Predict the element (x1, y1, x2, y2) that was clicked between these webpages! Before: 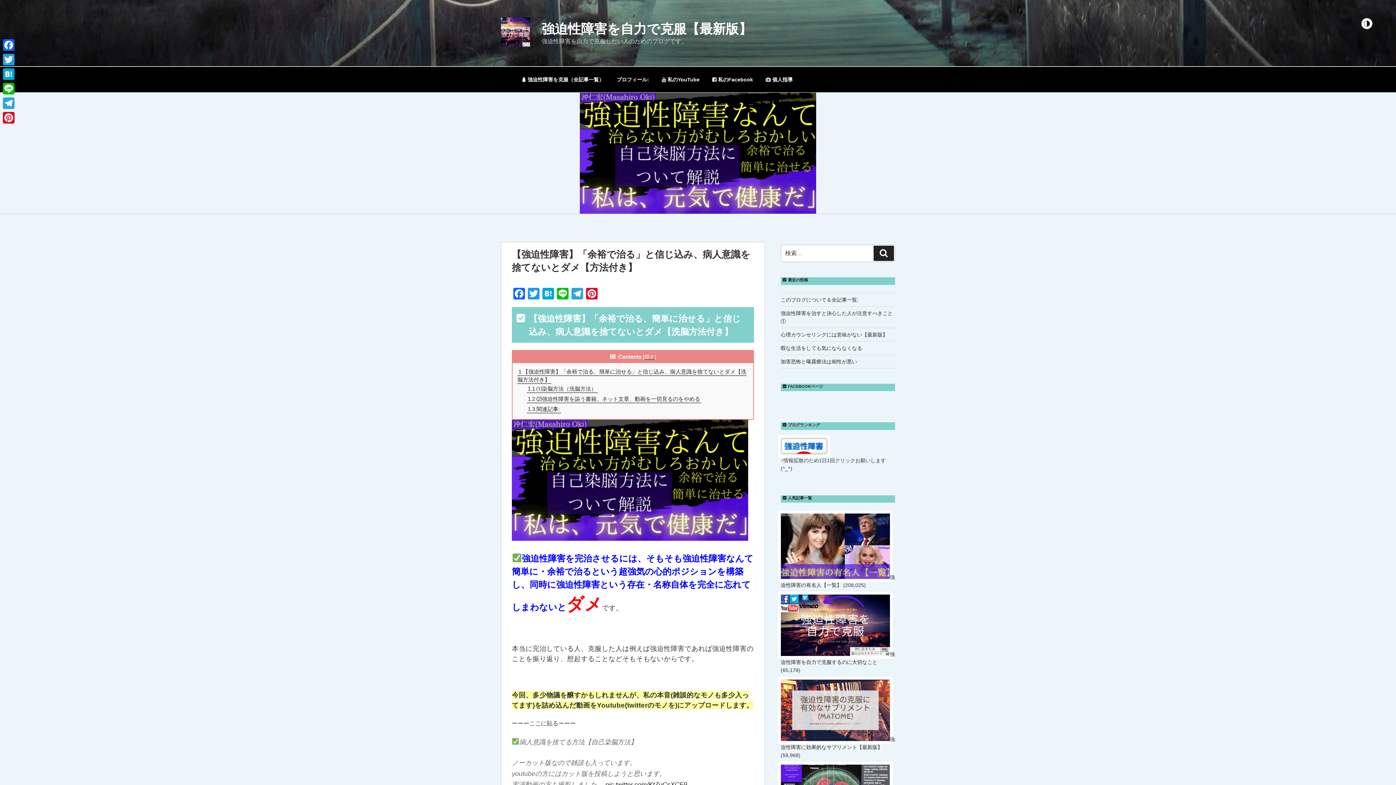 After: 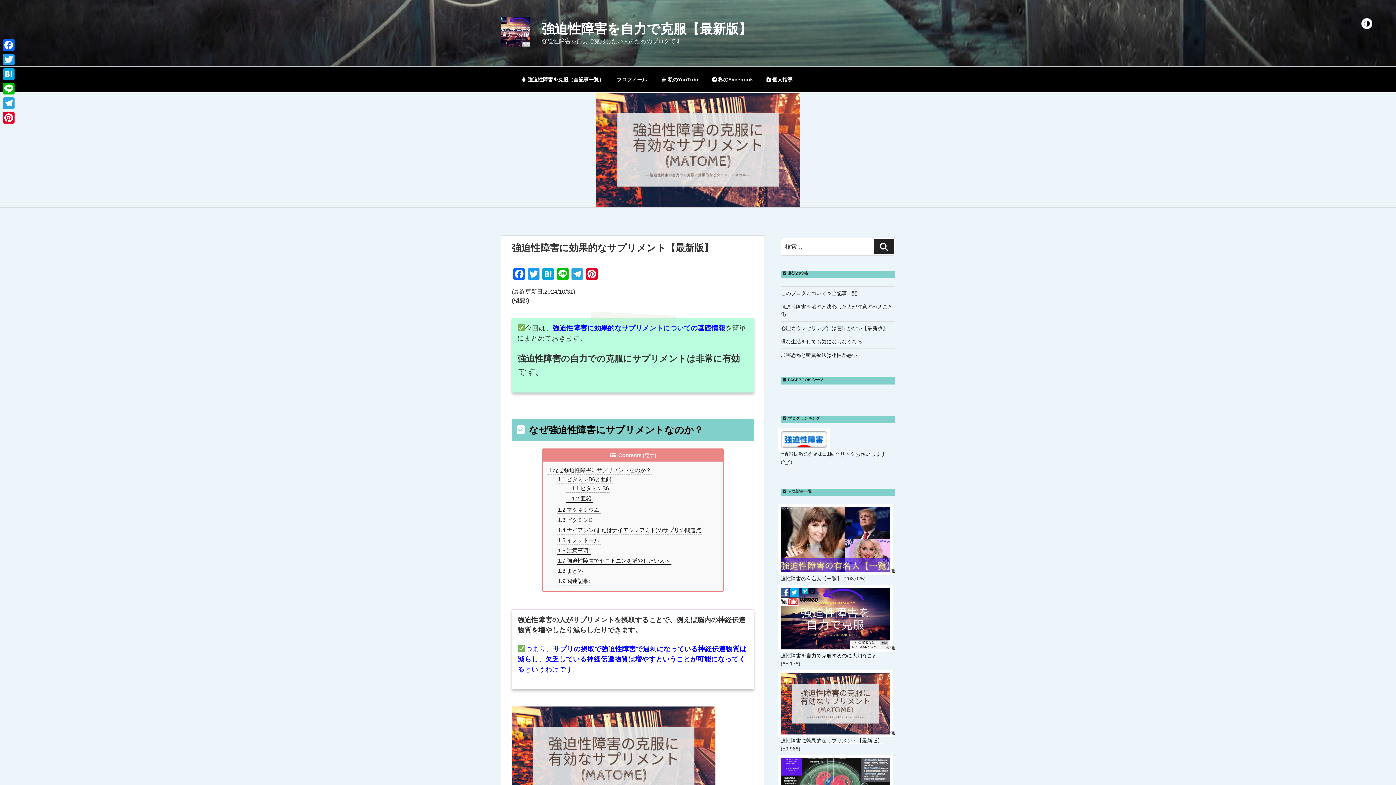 Action: bbox: (780, 736, 890, 742)